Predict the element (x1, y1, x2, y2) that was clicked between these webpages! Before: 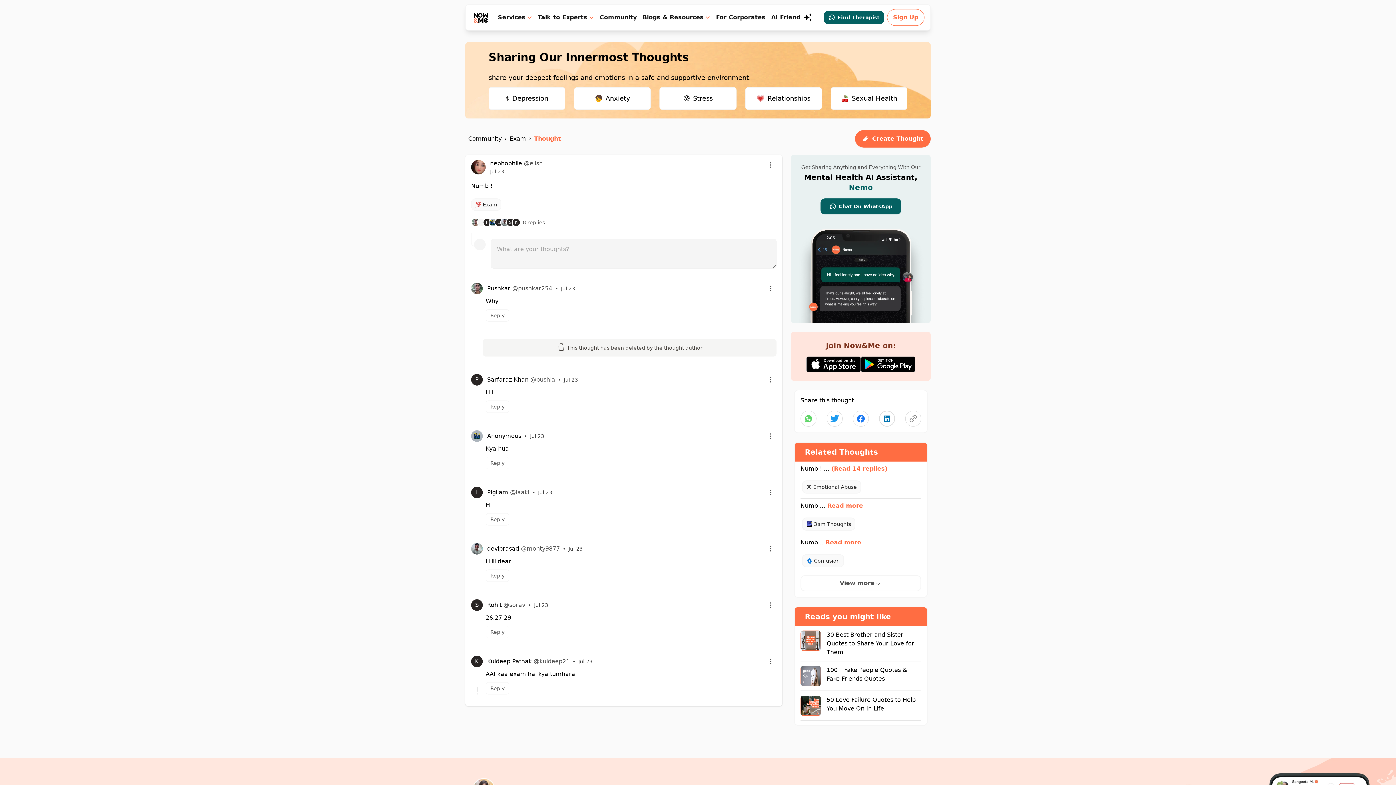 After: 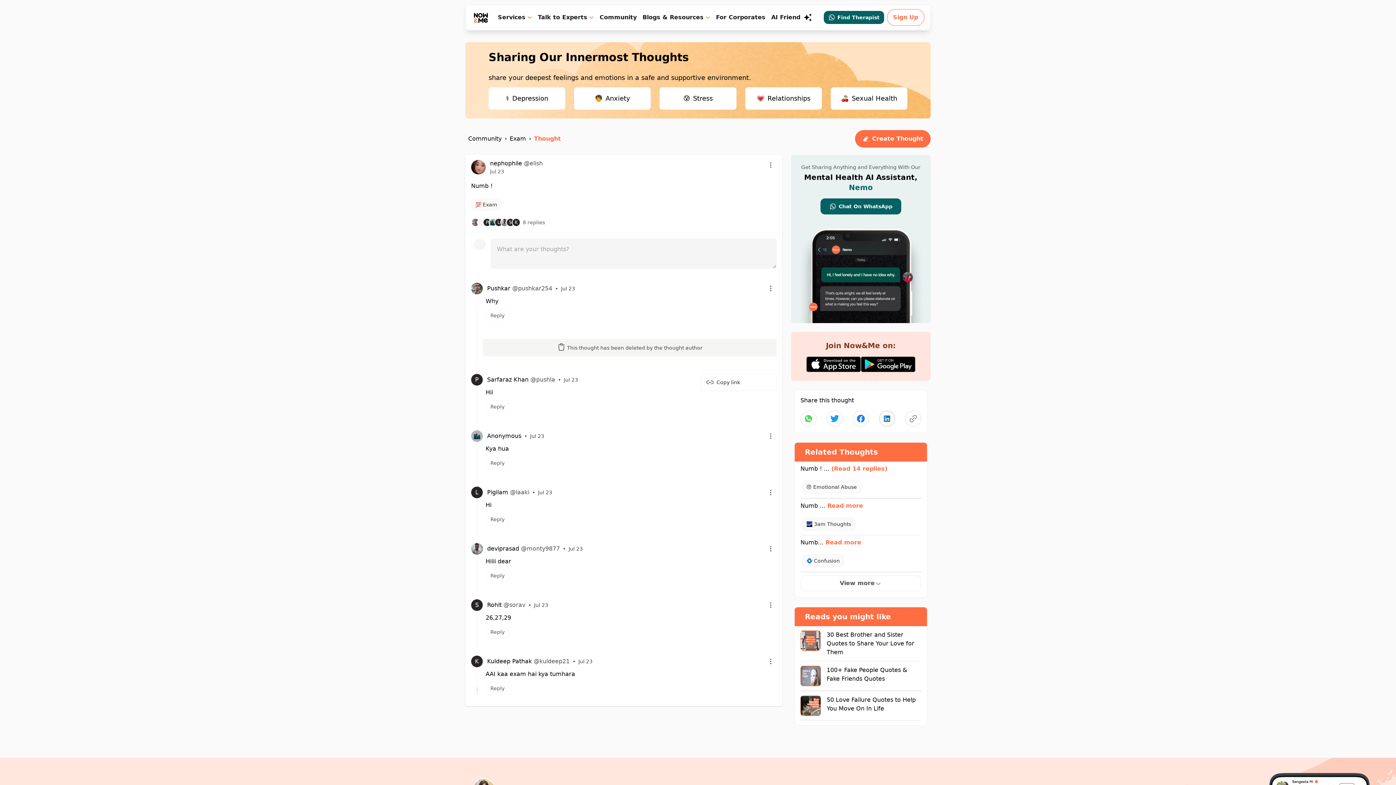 Action: label: Menu bbox: (765, 374, 776, 385)